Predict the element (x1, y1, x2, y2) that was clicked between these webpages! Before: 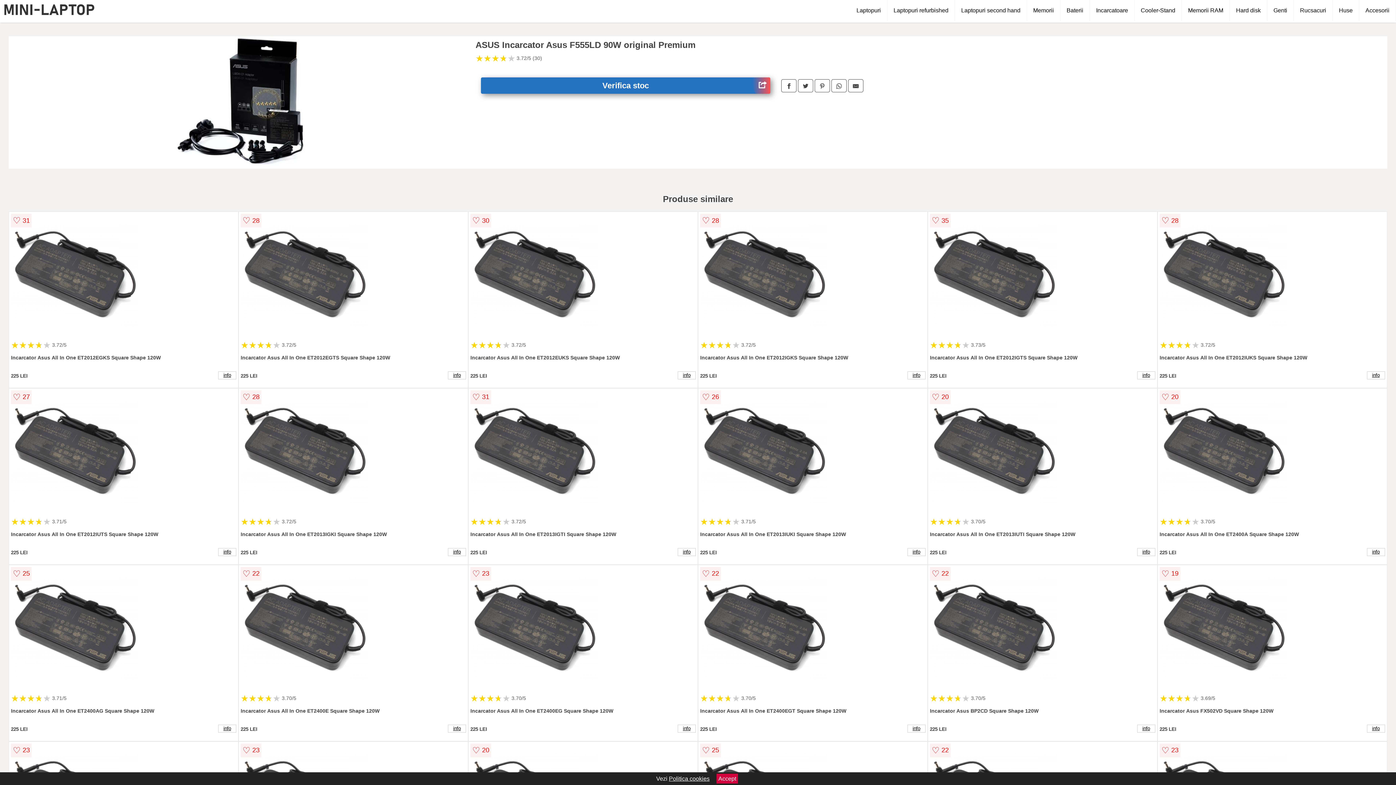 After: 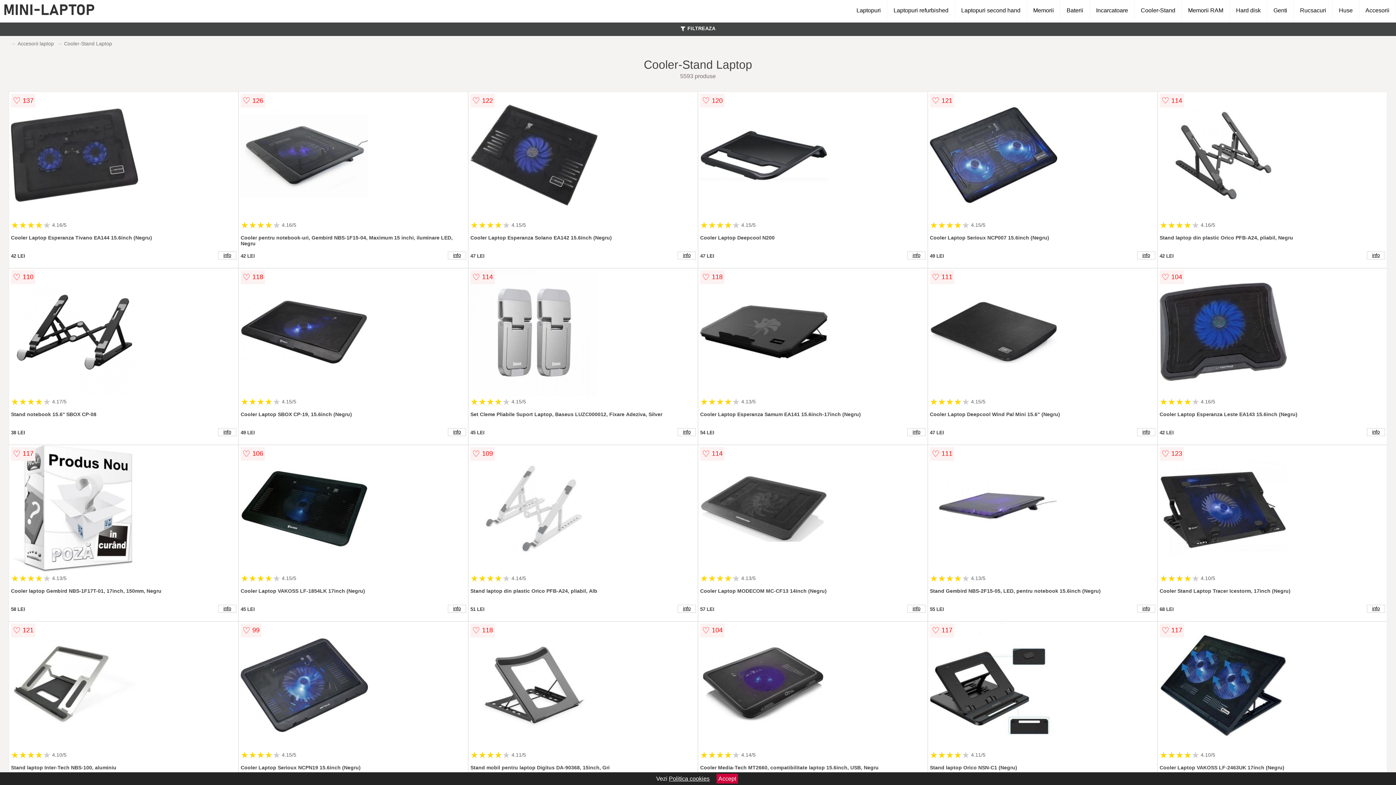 Action: bbox: (1134, 0, 1182, 21) label: Cooler-Stand